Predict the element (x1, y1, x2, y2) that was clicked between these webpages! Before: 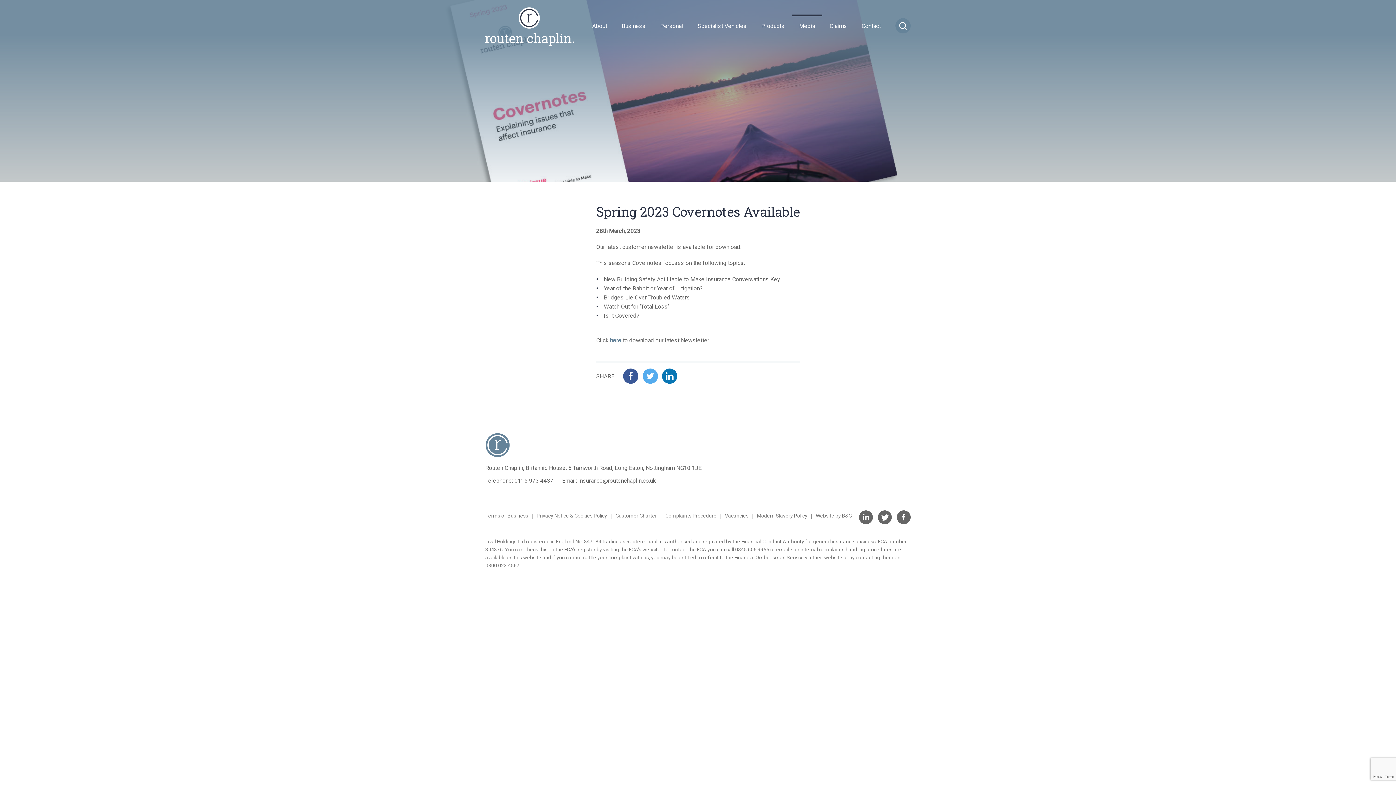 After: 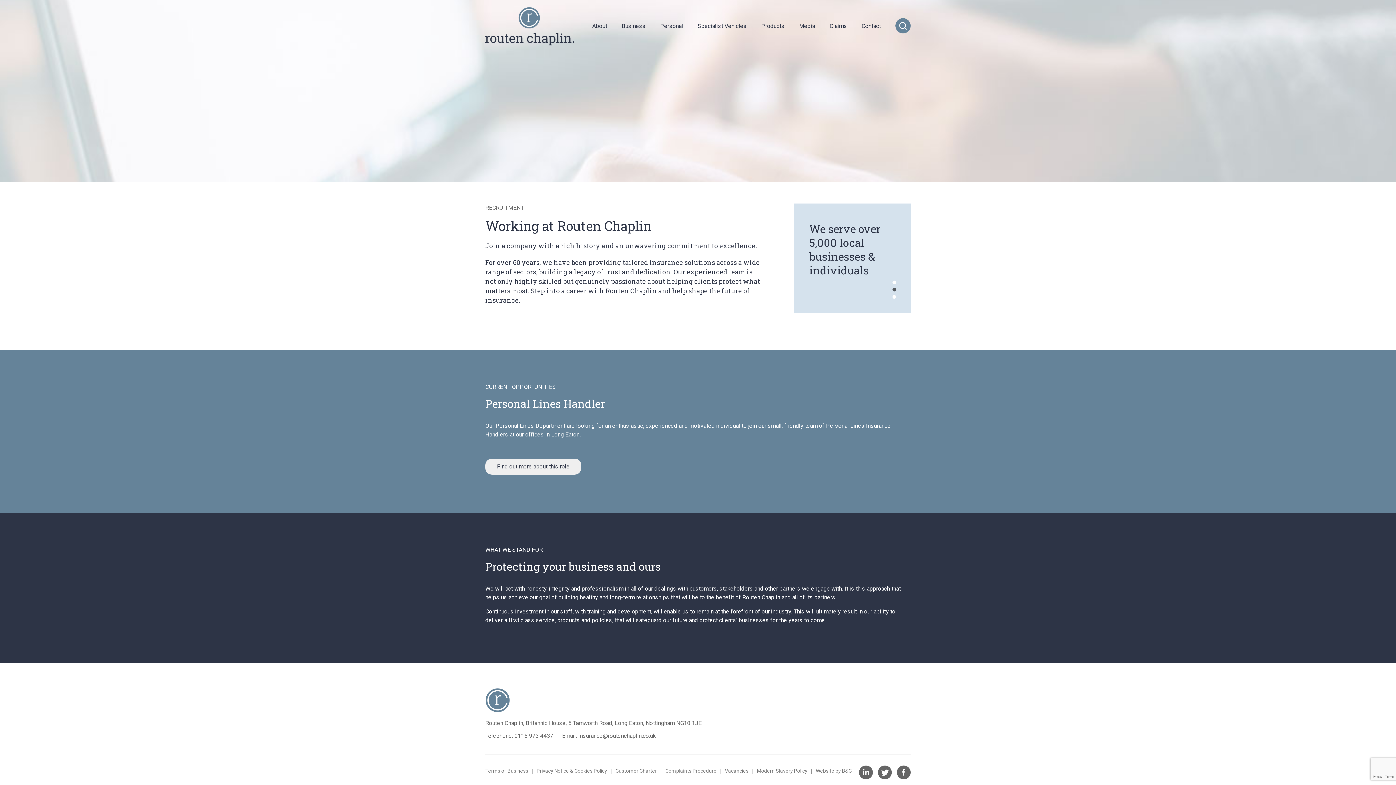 Action: bbox: (725, 513, 748, 519) label: Vacancies